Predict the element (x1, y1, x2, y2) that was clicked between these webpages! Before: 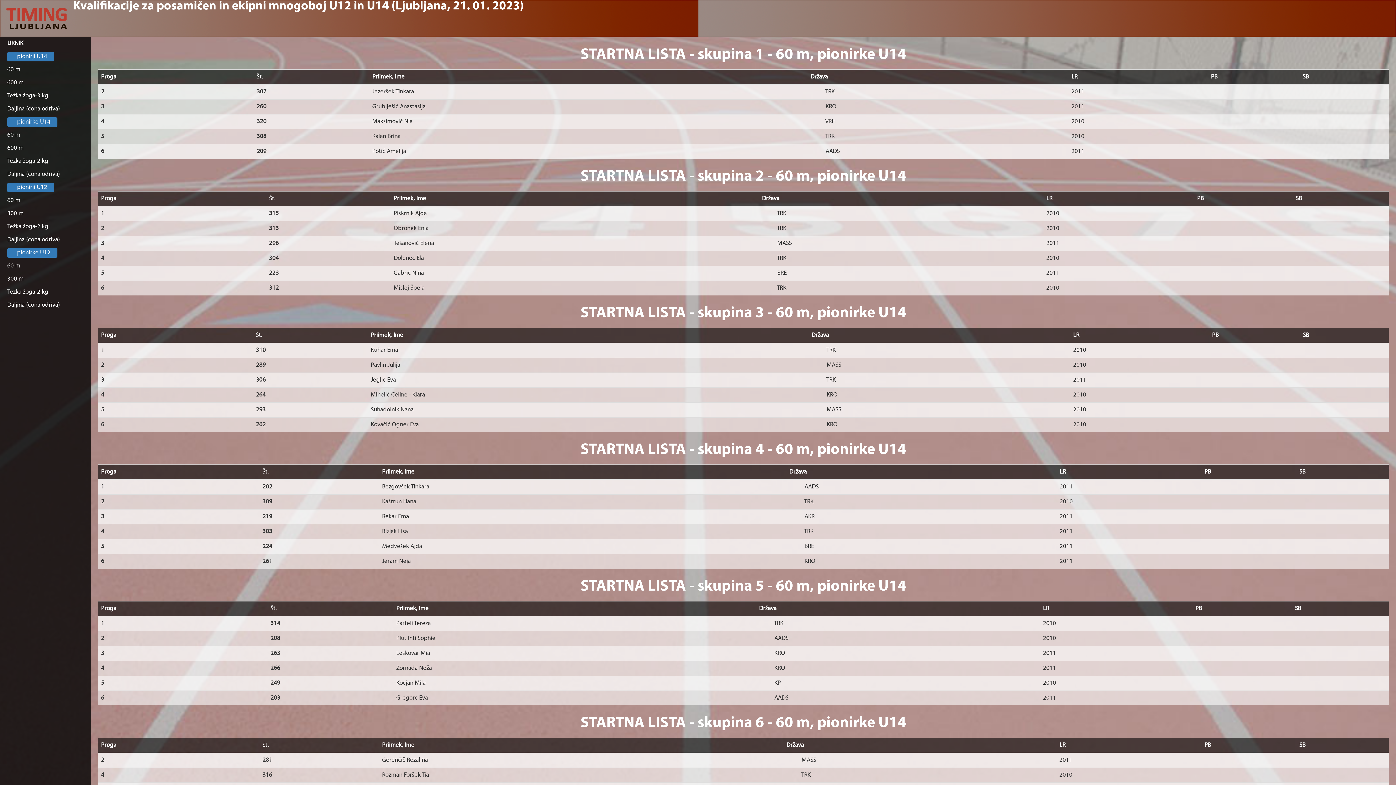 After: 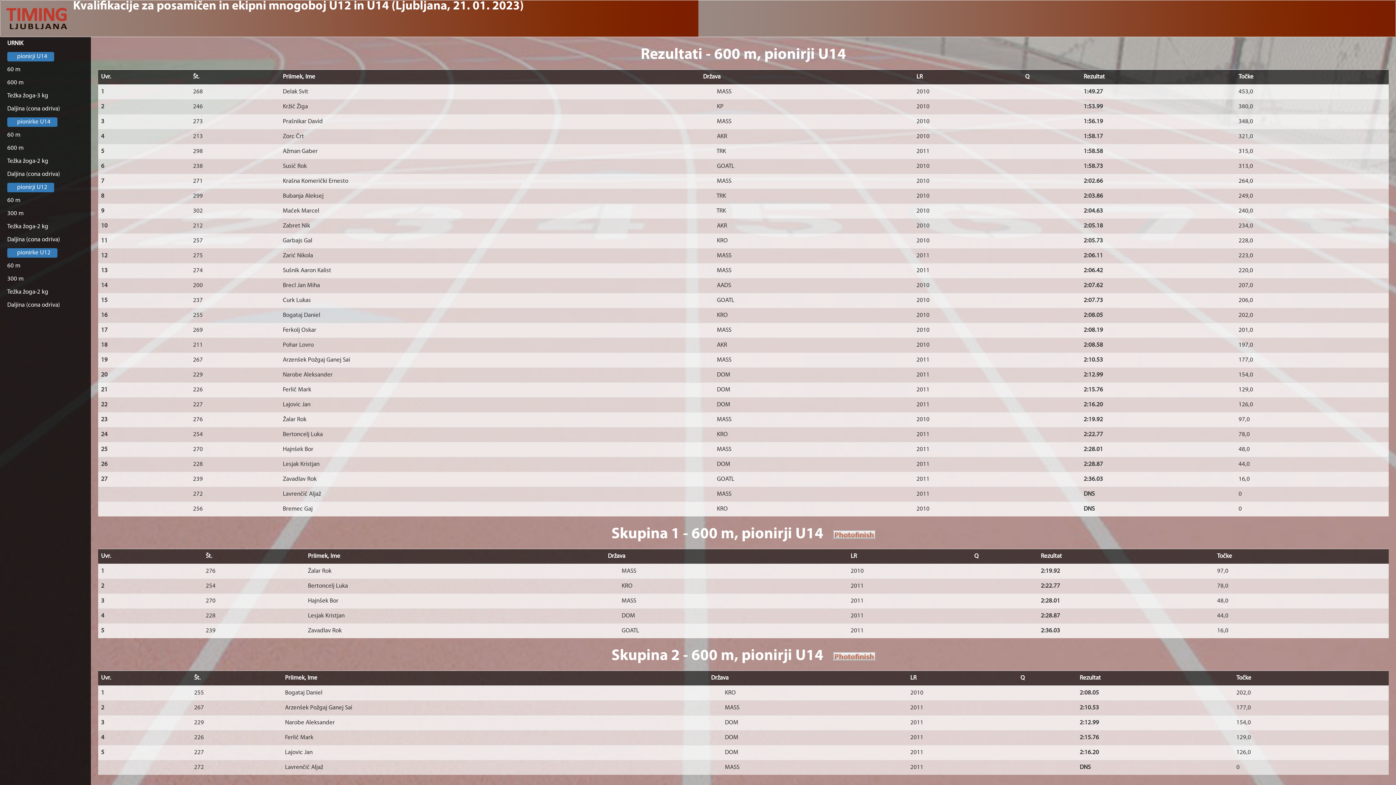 Action: label: 600 m bbox: (0, 76, 90, 89)